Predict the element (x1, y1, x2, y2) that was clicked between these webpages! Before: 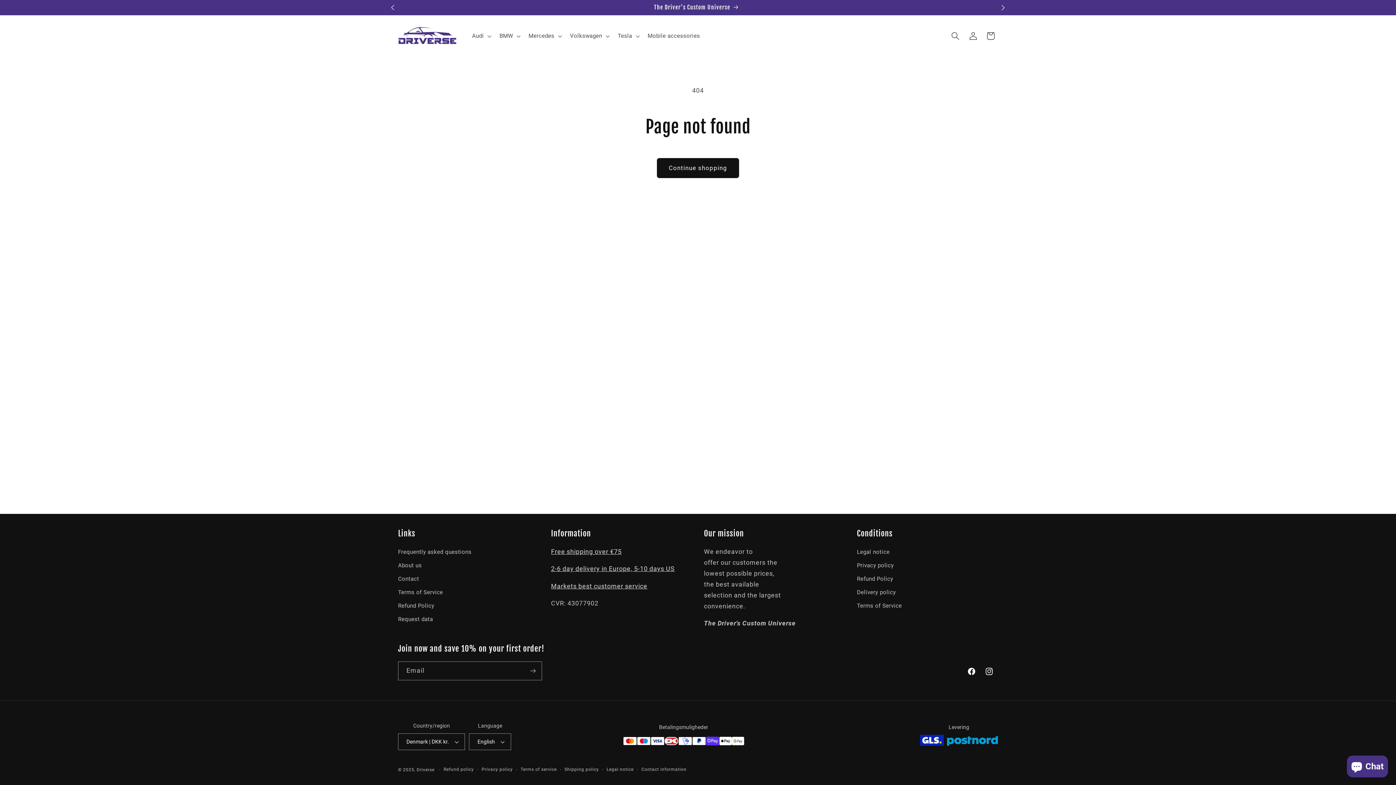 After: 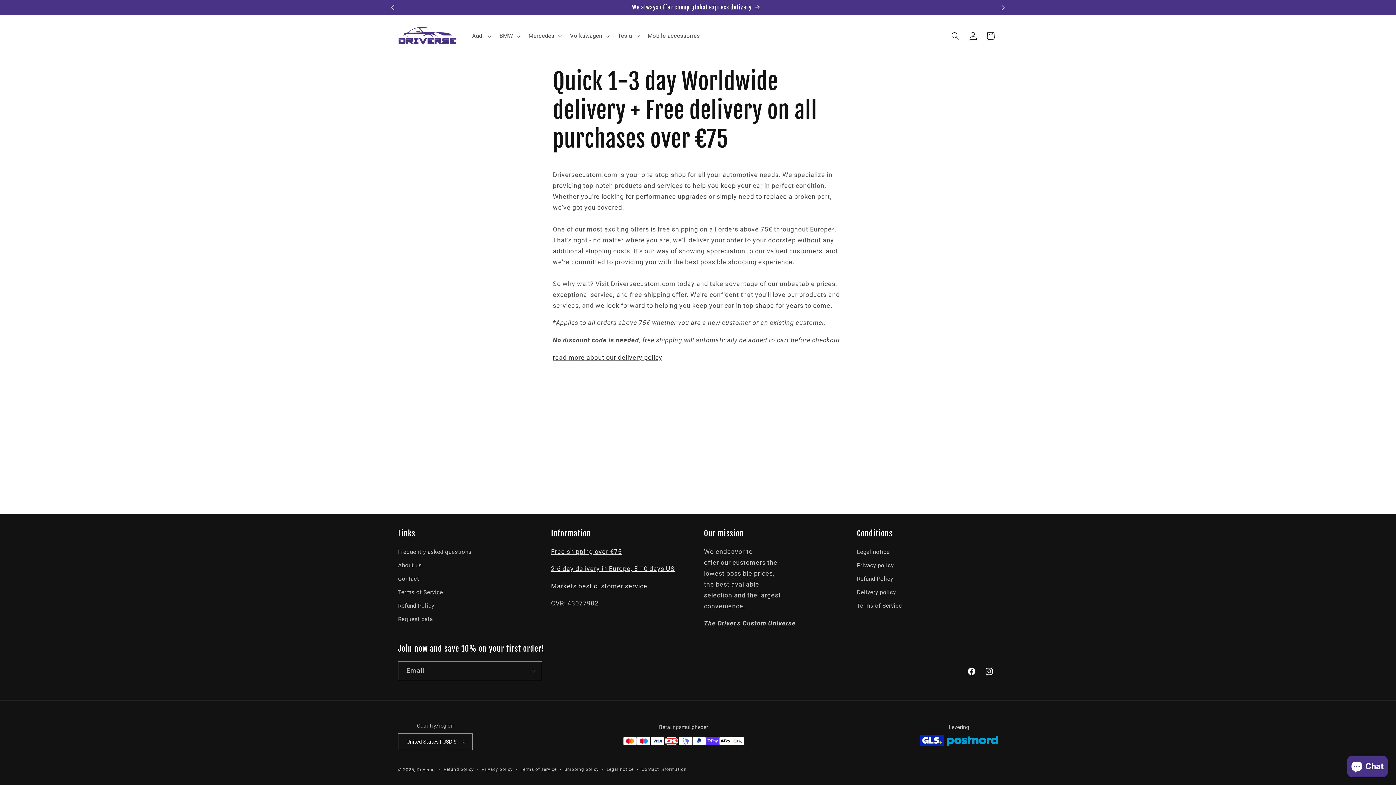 Action: label: Free shipping over €75 bbox: (551, 548, 621, 555)